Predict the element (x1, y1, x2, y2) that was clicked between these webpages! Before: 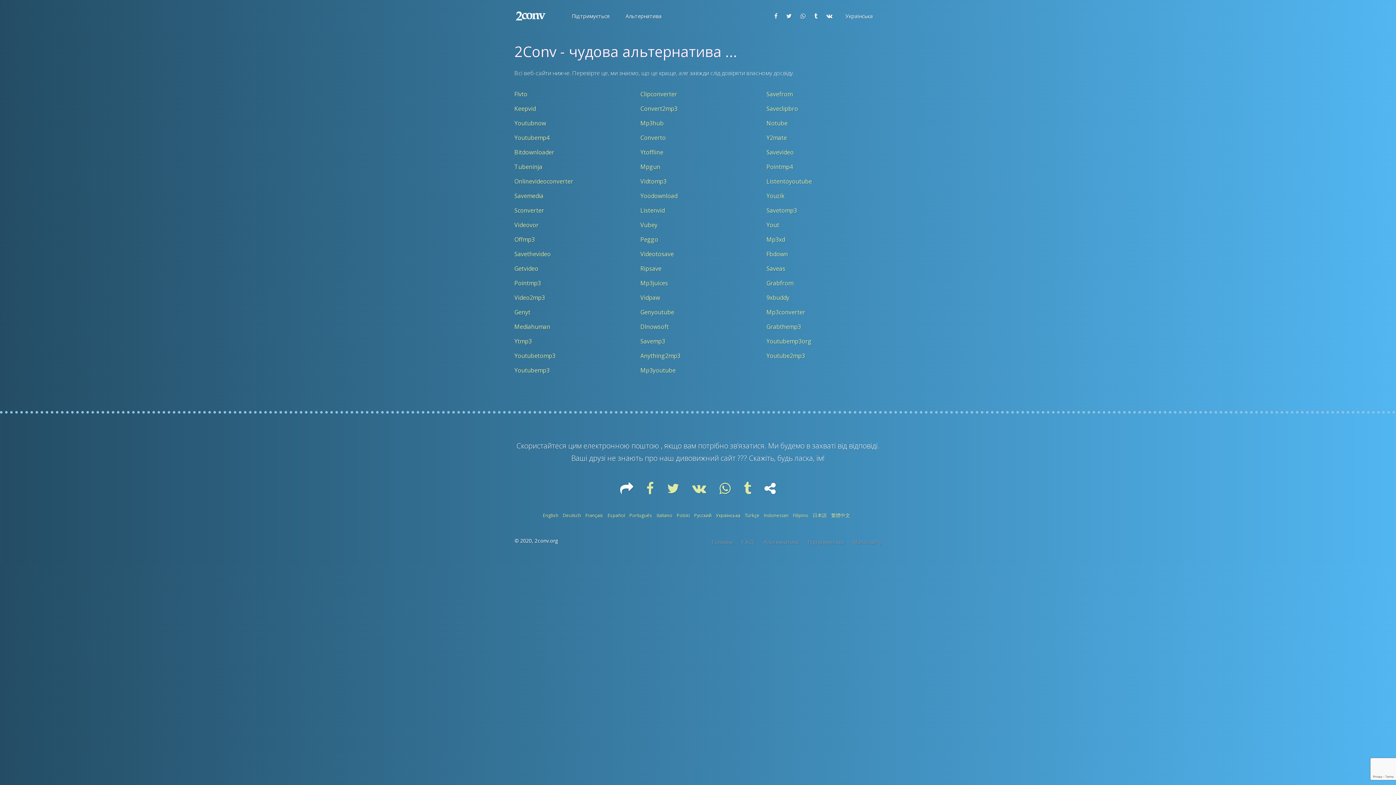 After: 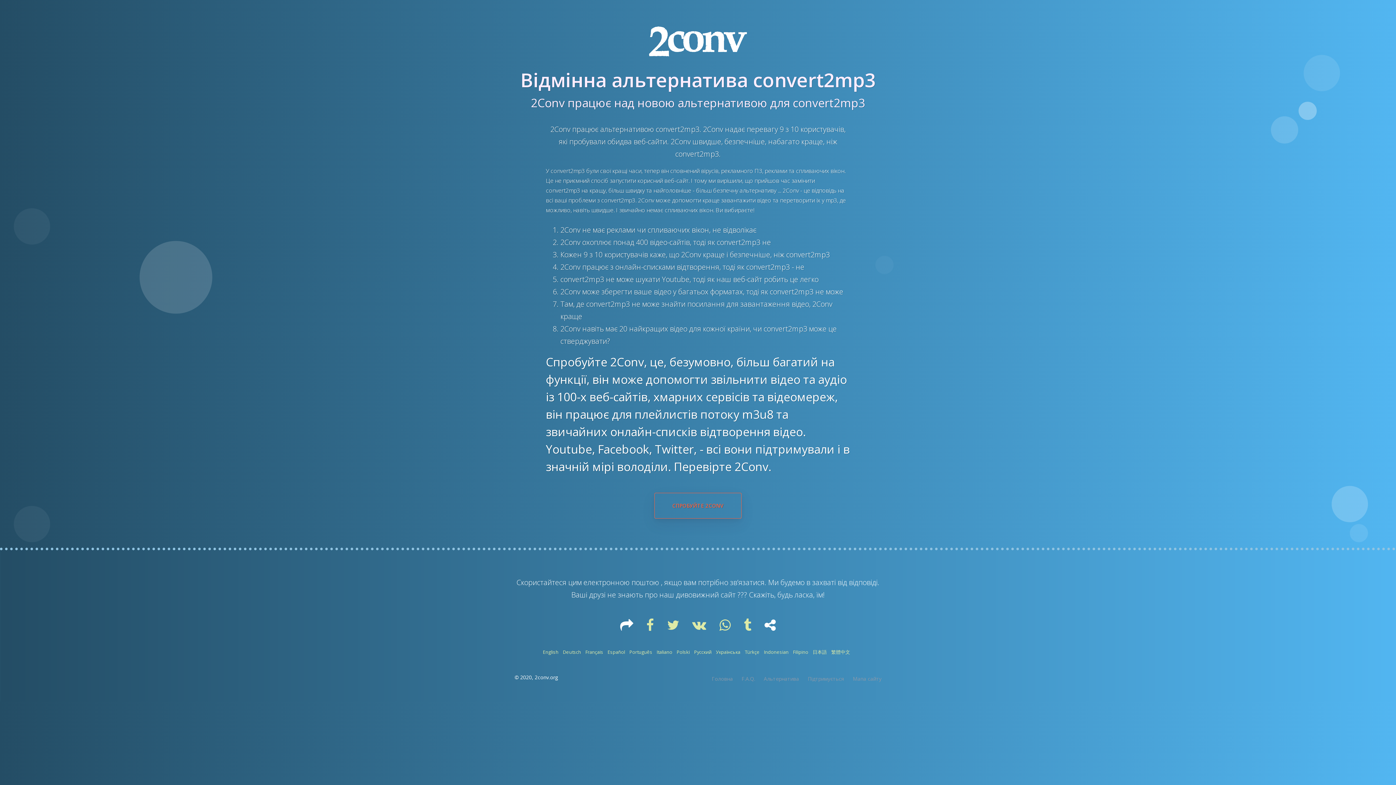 Action: bbox: (640, 104, 677, 112) label: Convert2mp3